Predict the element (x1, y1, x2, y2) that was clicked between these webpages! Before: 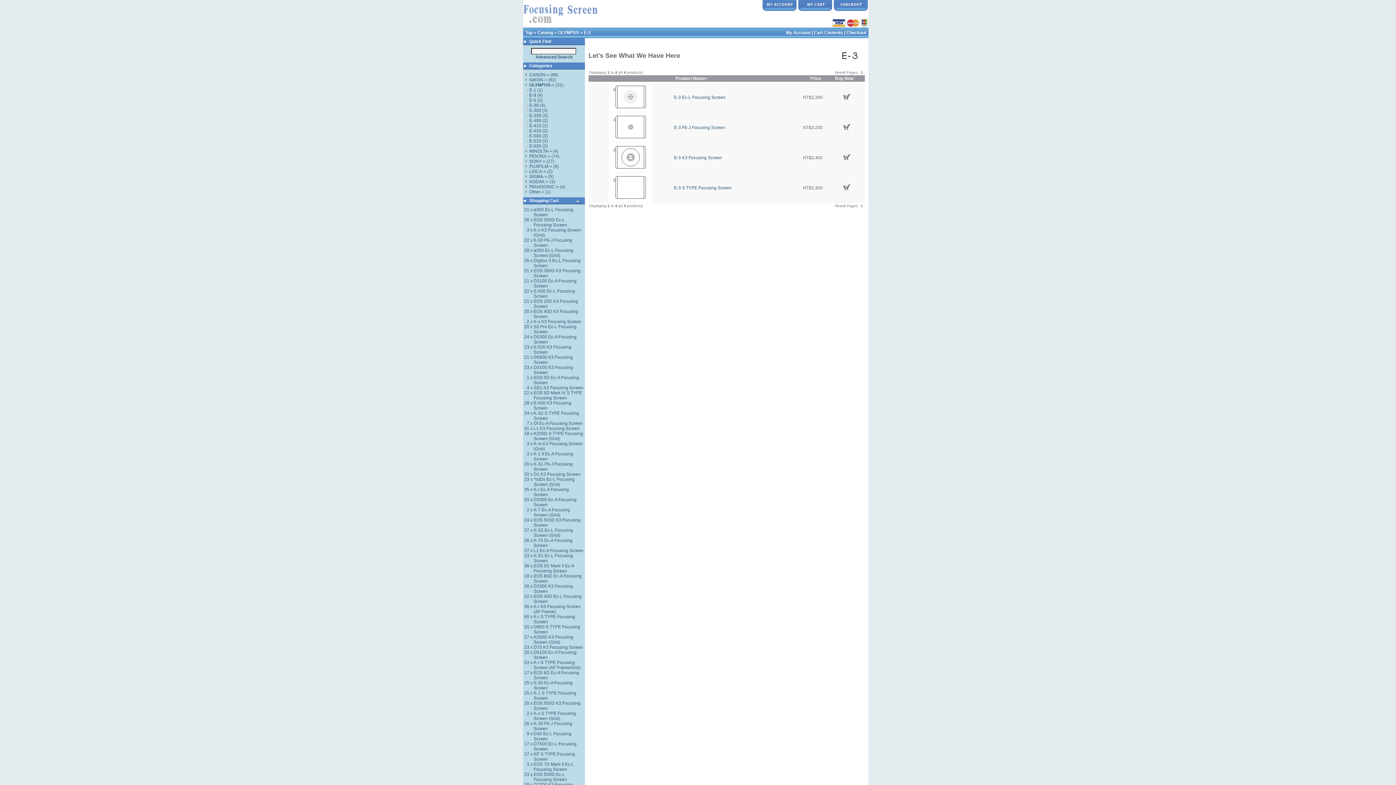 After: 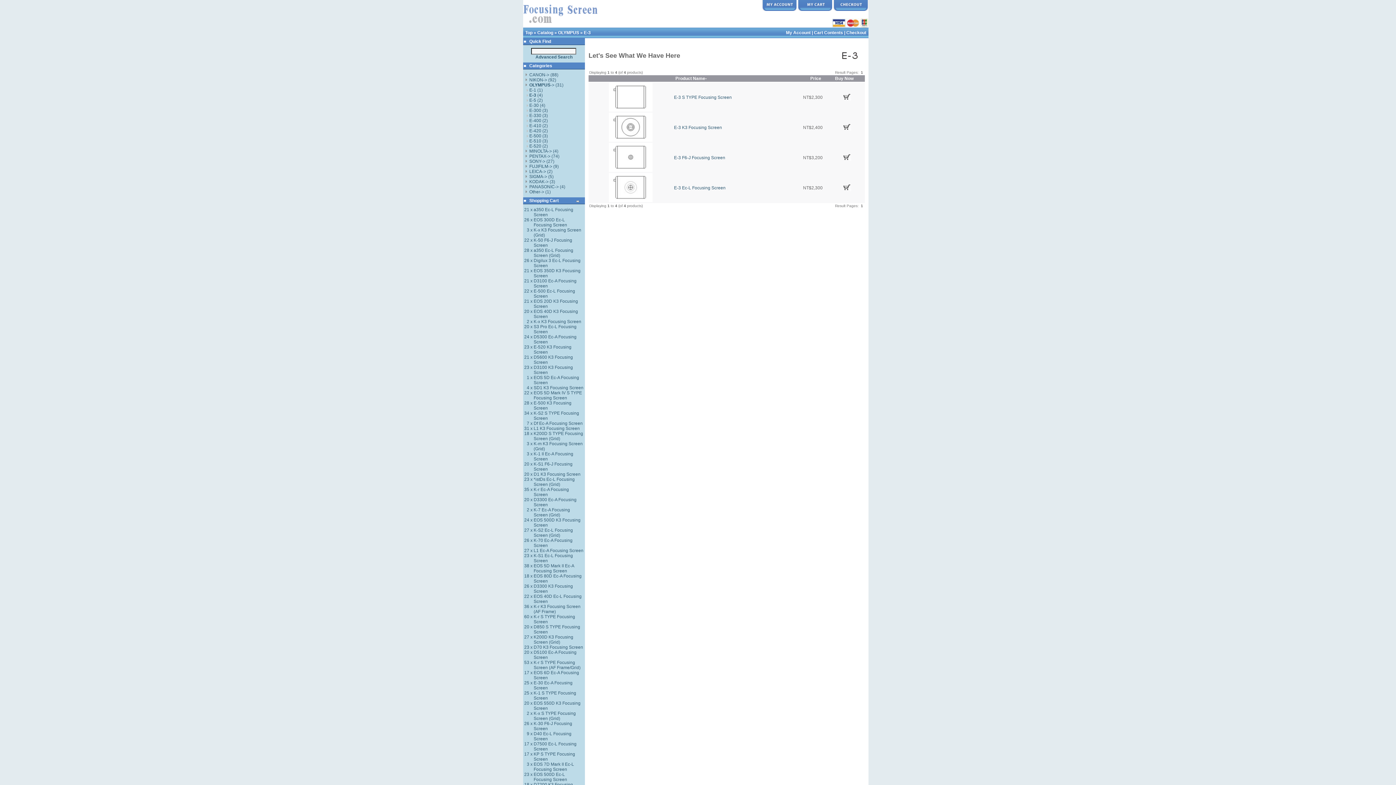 Action: bbox: (674, 75, 708, 82) label: Product Name+